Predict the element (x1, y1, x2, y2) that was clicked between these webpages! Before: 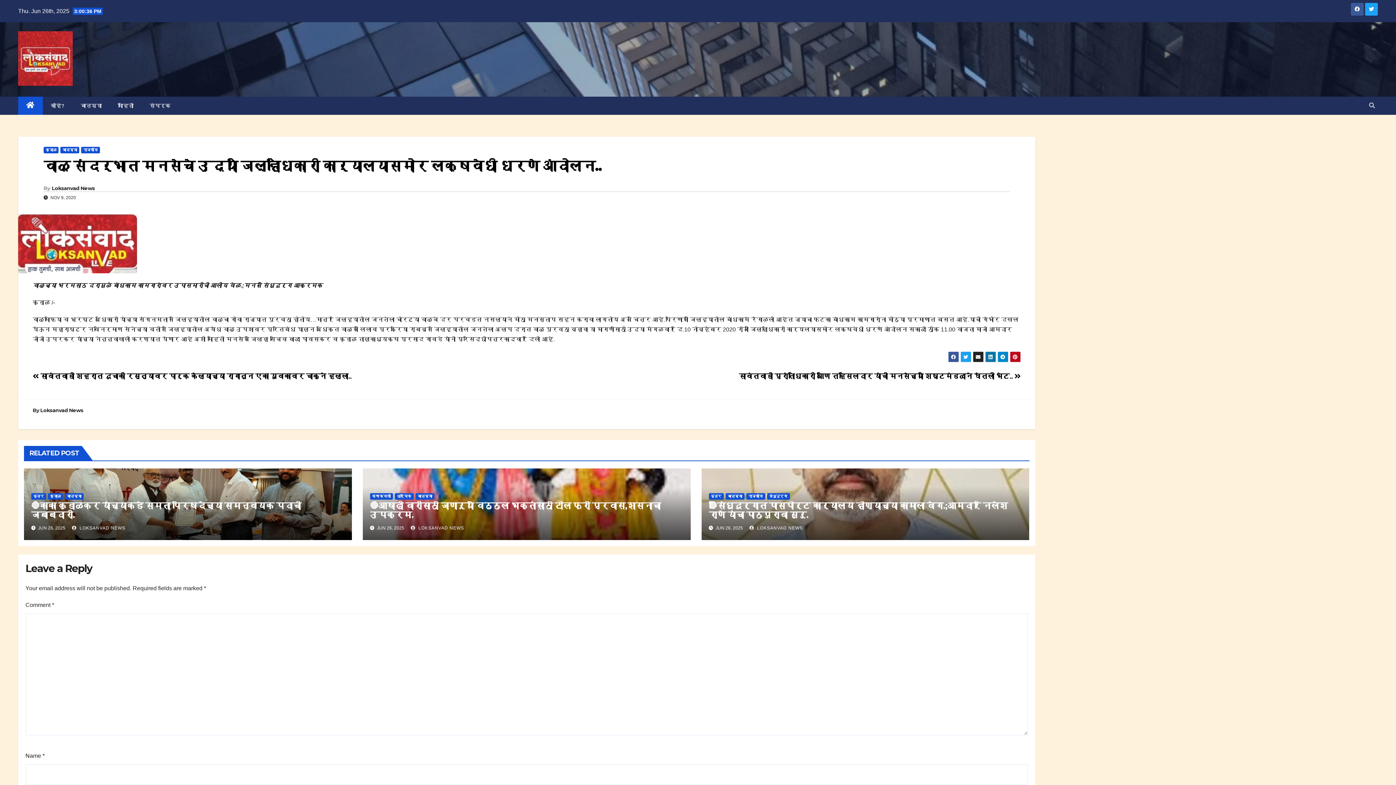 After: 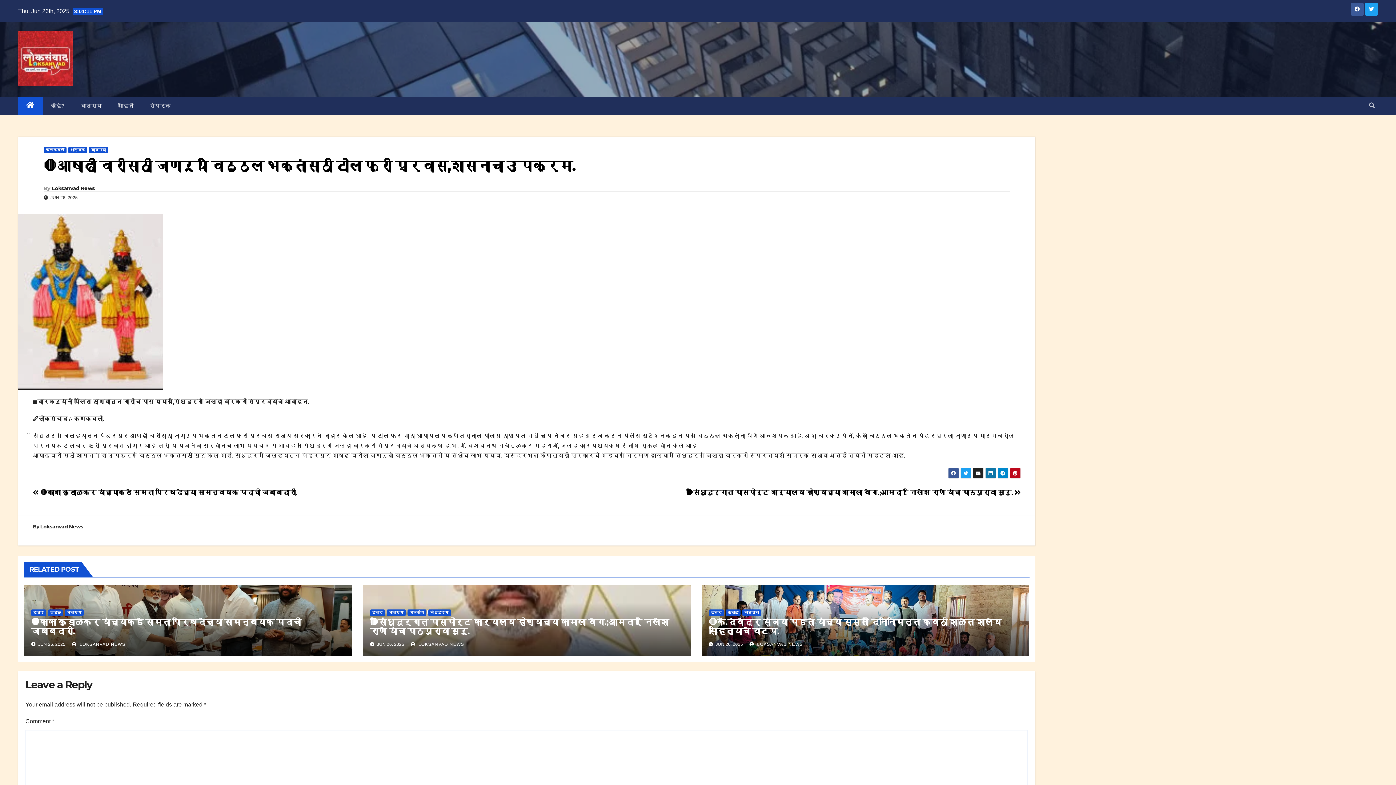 Action: label: 🛑आषाढी वारीसाठी जाणाऱ्या विठ्ठल भक्तांसाठी टोल फ्री प्रवास,शासनाचा उपक्रम. bbox: (370, 500, 660, 520)